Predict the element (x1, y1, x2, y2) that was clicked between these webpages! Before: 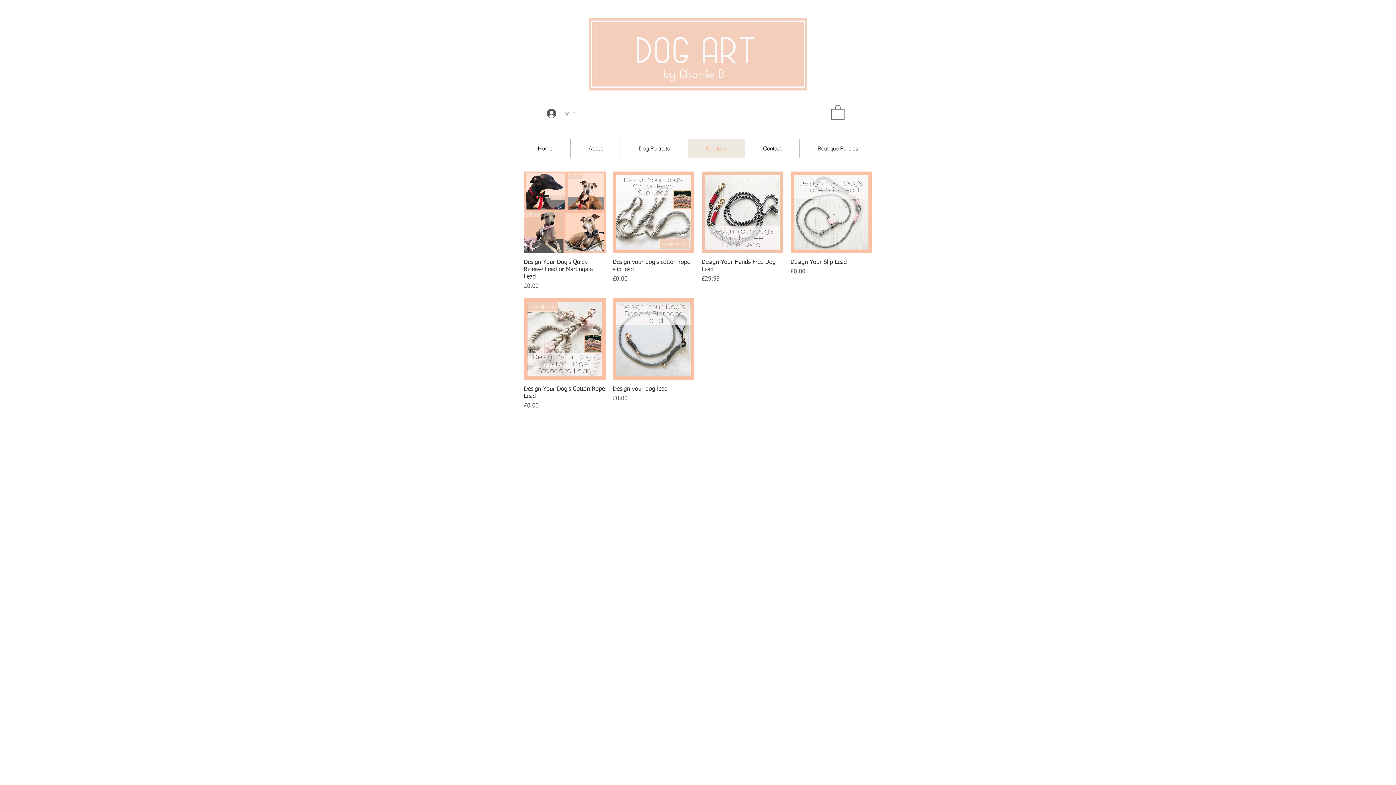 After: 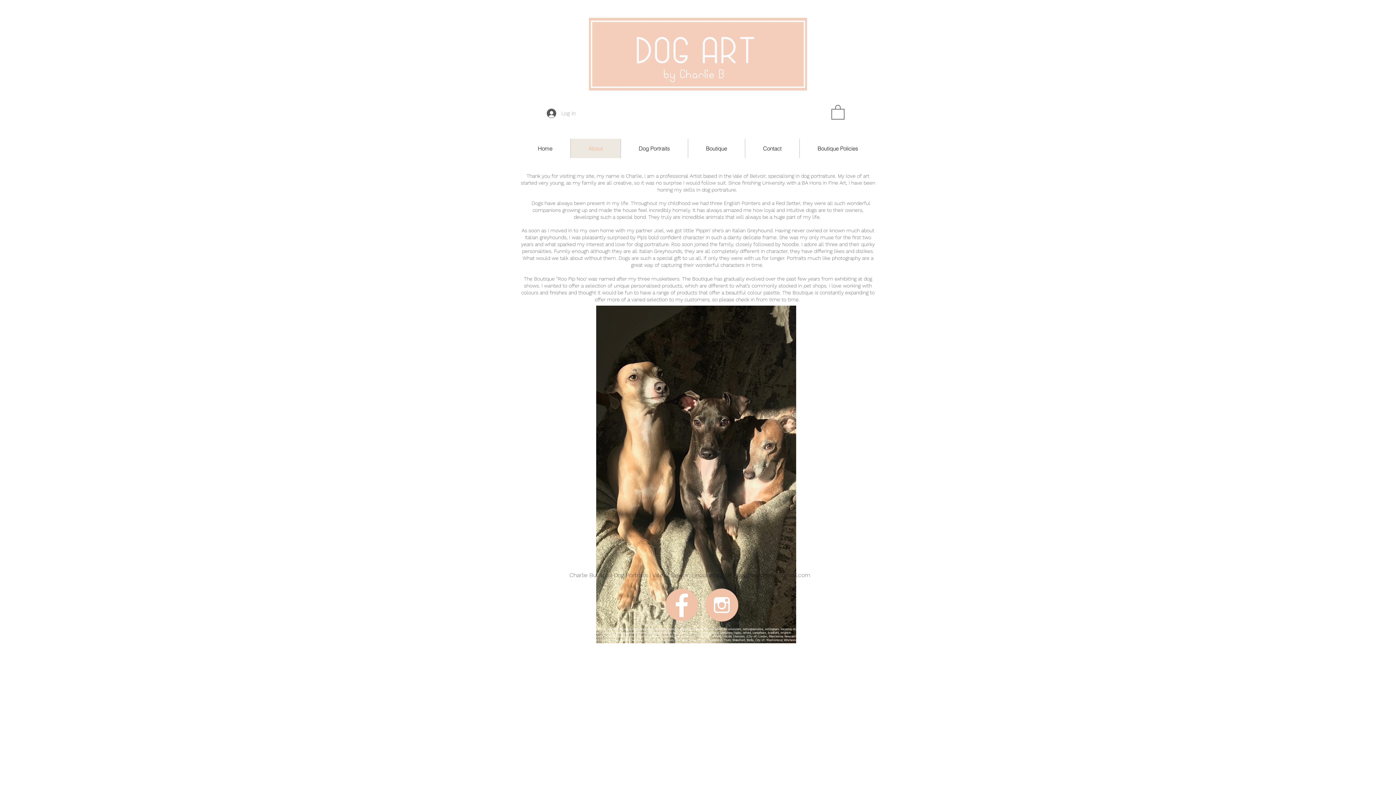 Action: label: About bbox: (570, 138, 620, 158)